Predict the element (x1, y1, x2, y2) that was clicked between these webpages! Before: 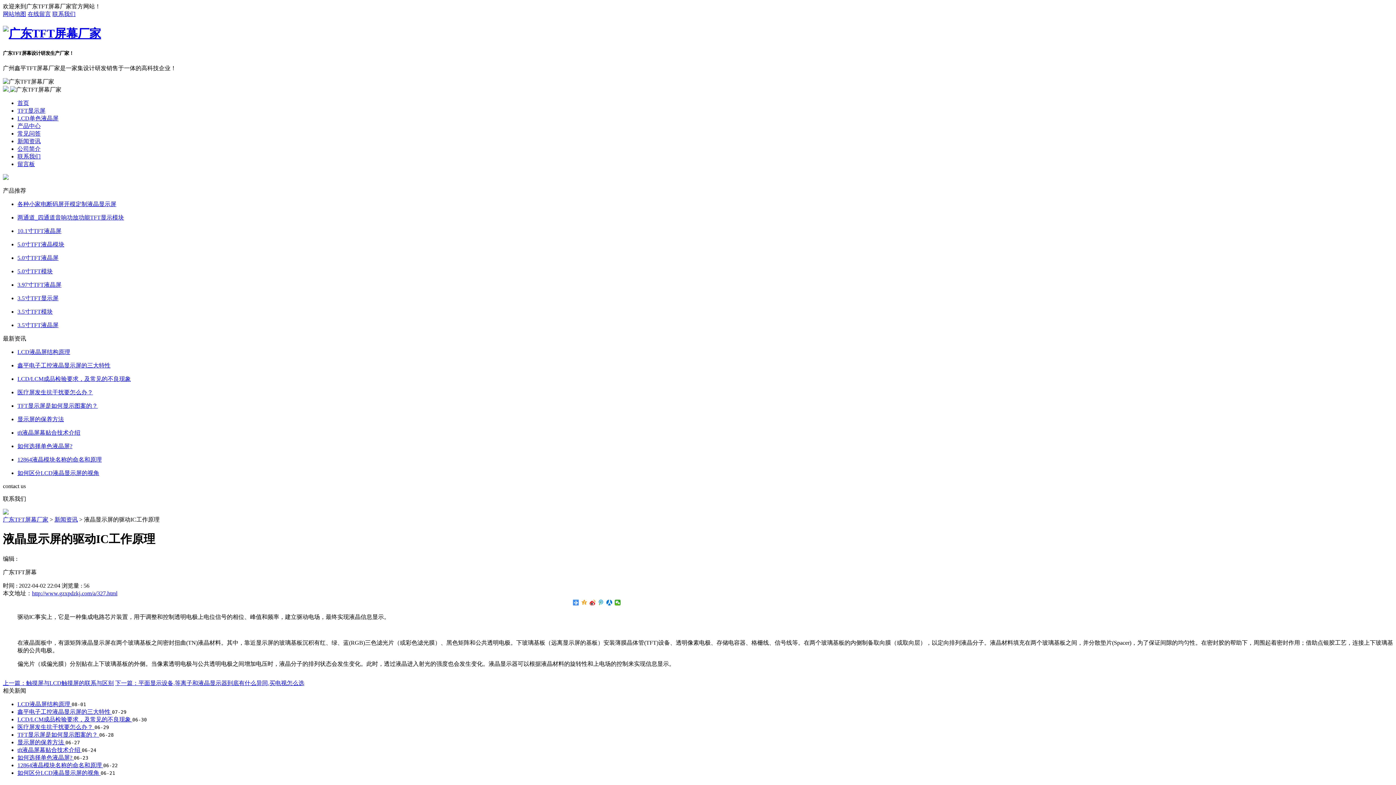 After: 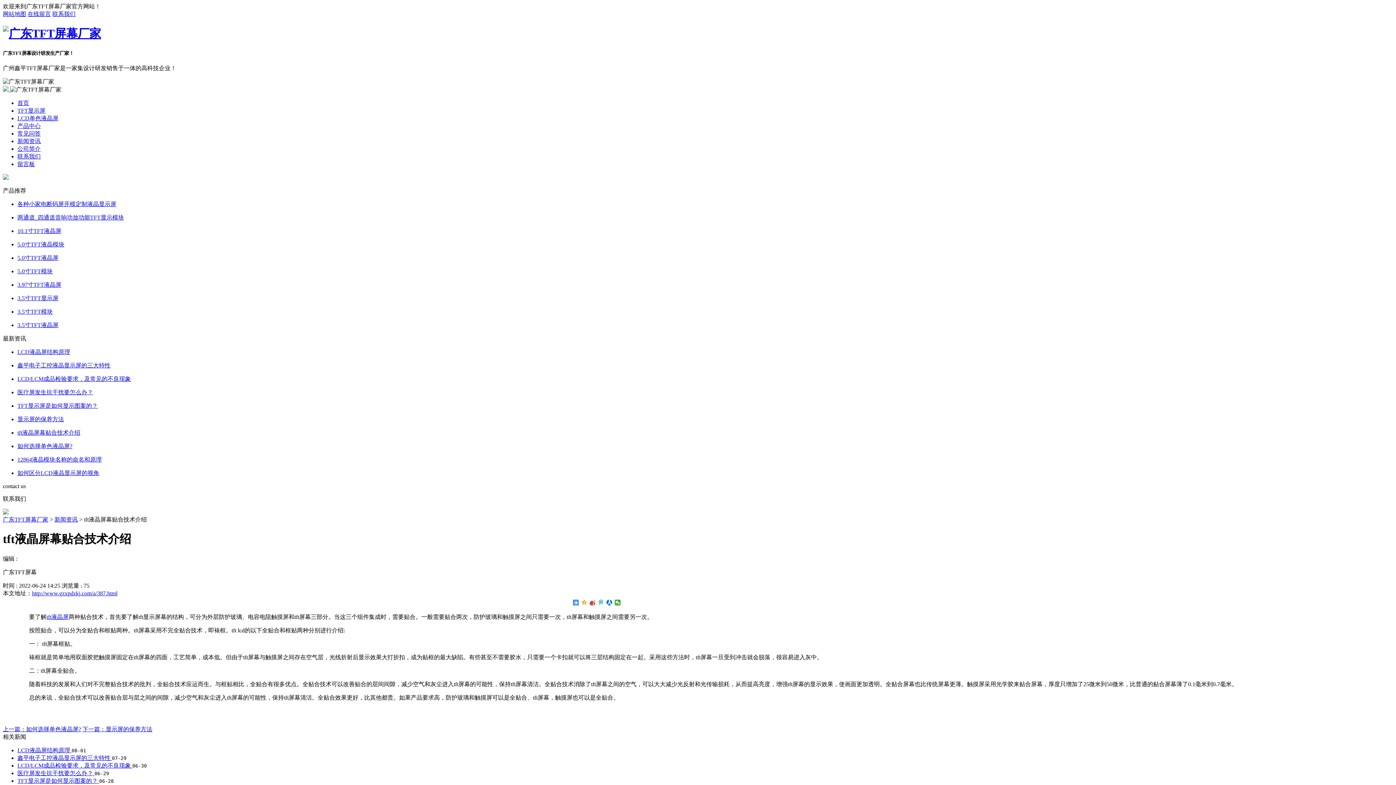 Action: bbox: (17, 429, 80, 435) label: tft液晶屏幕贴合技术介绍